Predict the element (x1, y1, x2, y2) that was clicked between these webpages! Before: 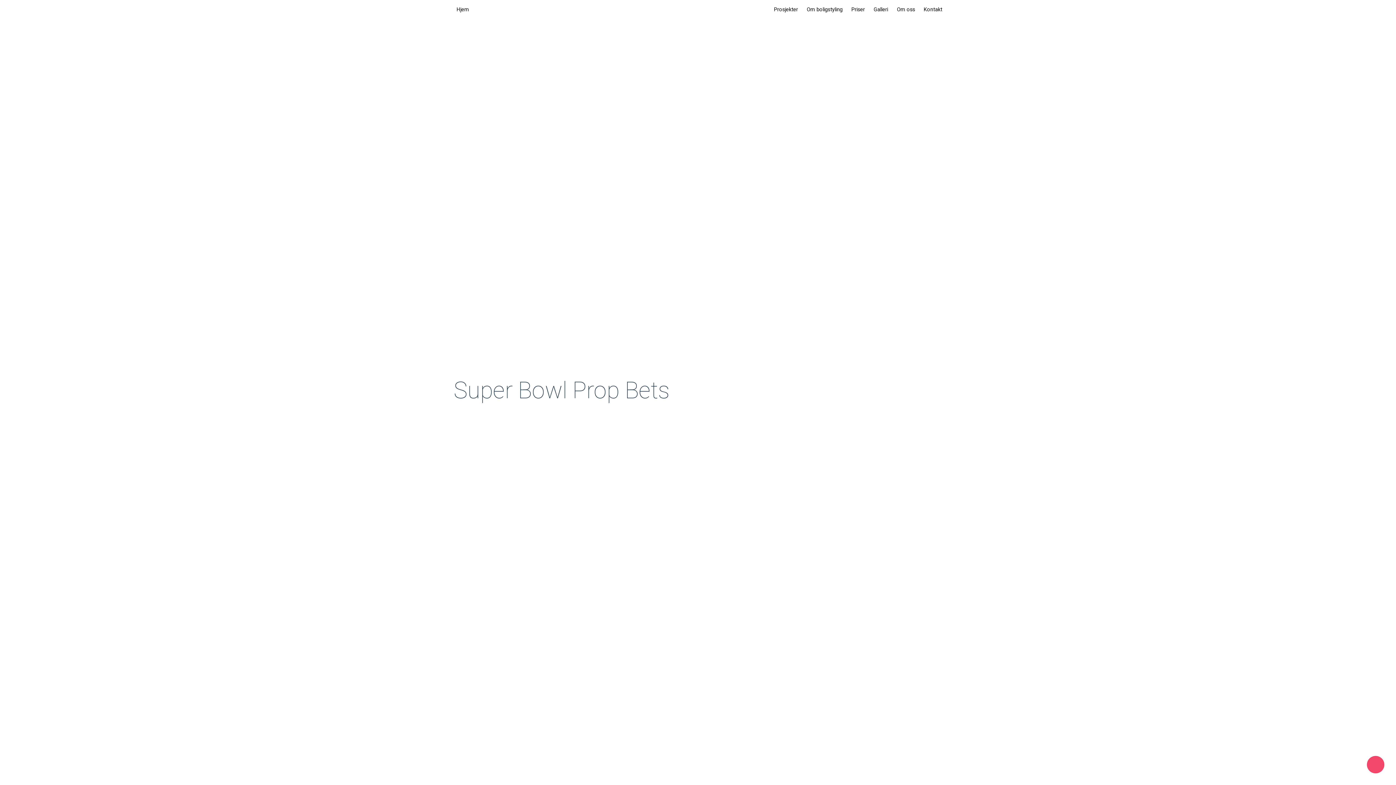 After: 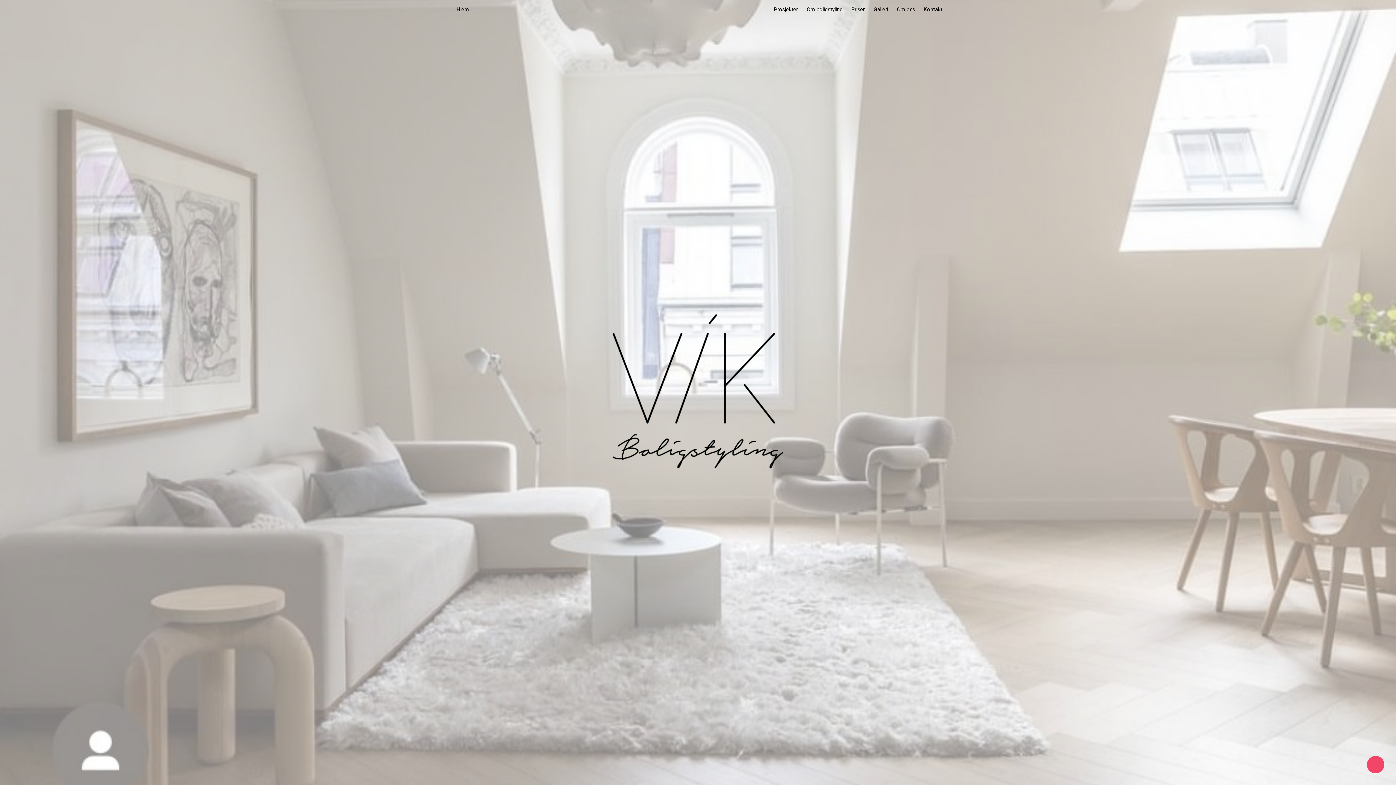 Action: bbox: (449, 0, 473, 18) label:   Hjem